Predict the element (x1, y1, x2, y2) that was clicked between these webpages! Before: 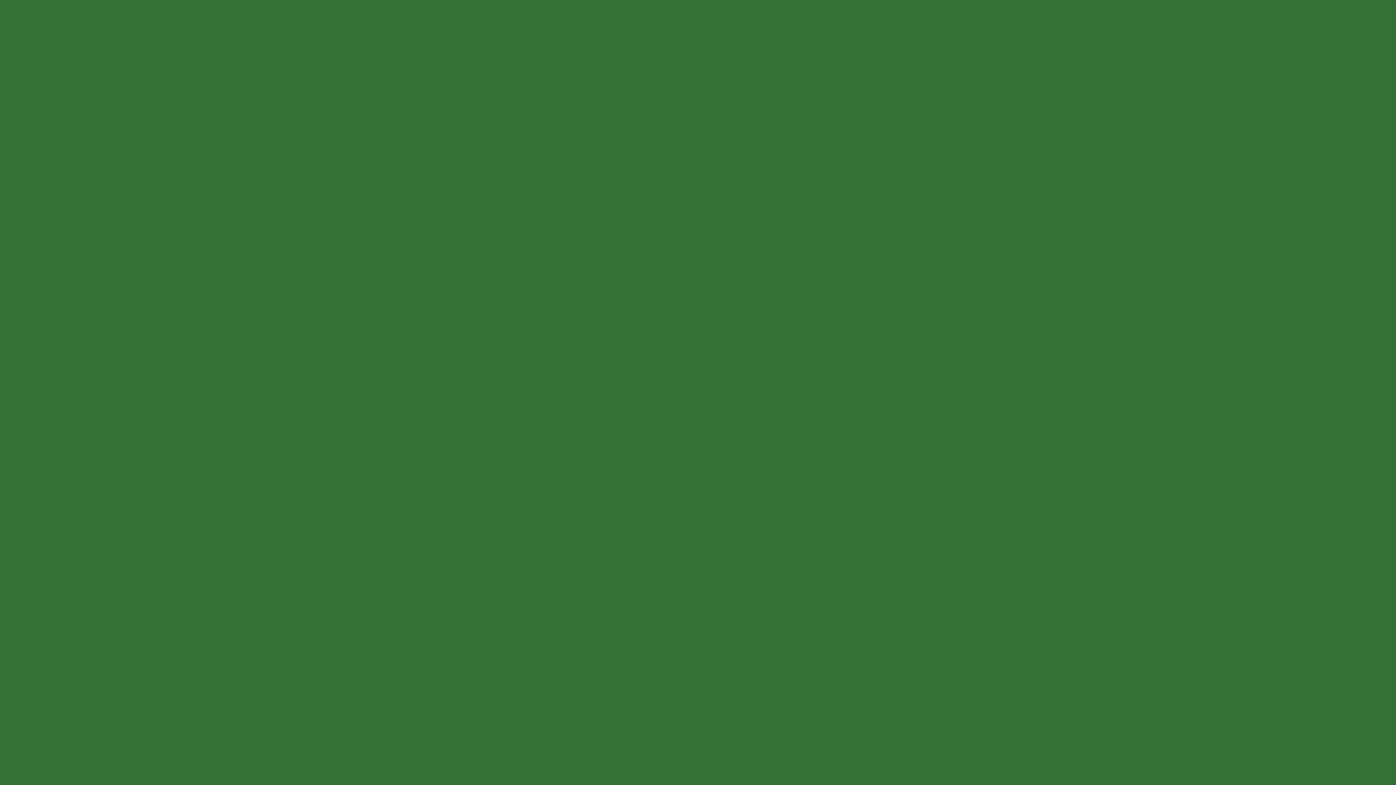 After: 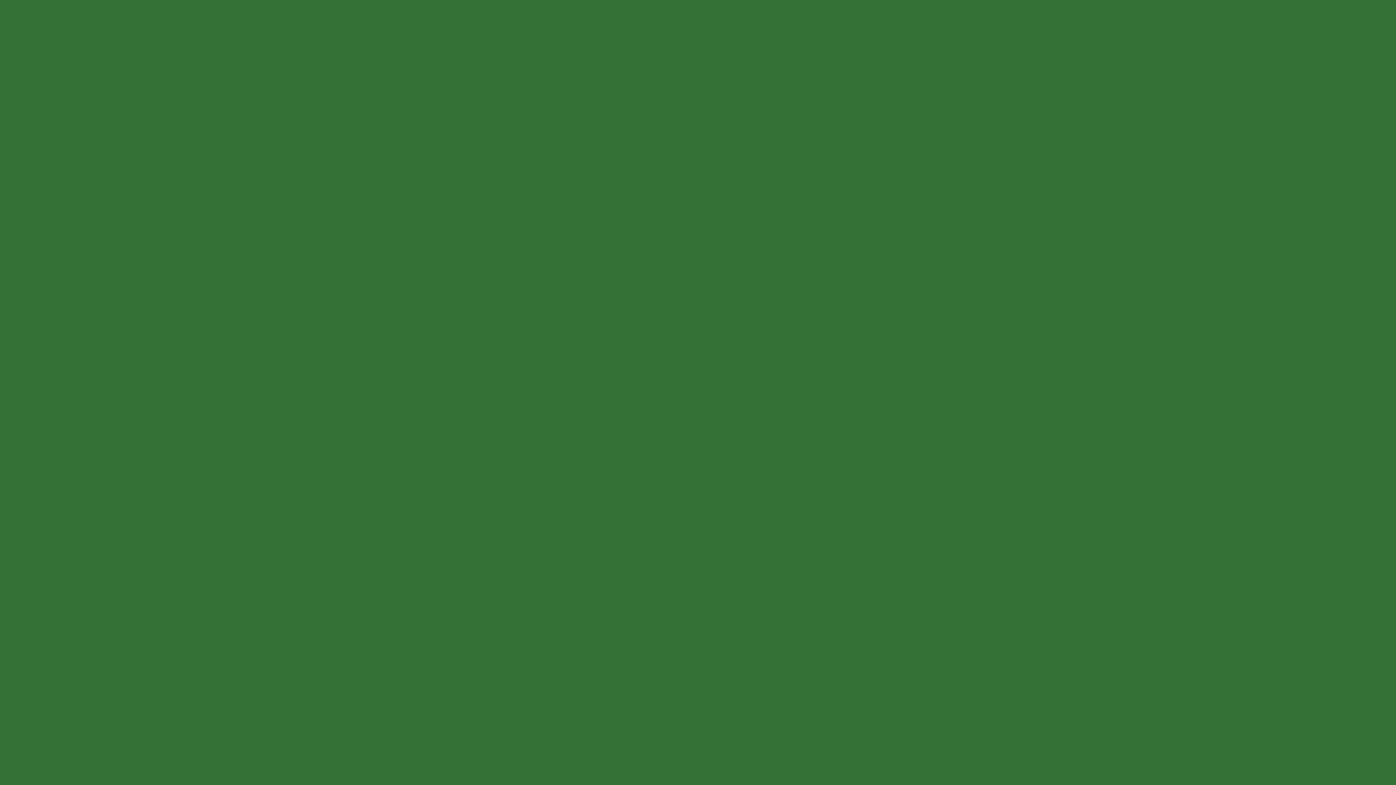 Action: bbox: (1309, 757, 1381, 770) label: ONLY NECESSARY
PREFERENCES SAVED